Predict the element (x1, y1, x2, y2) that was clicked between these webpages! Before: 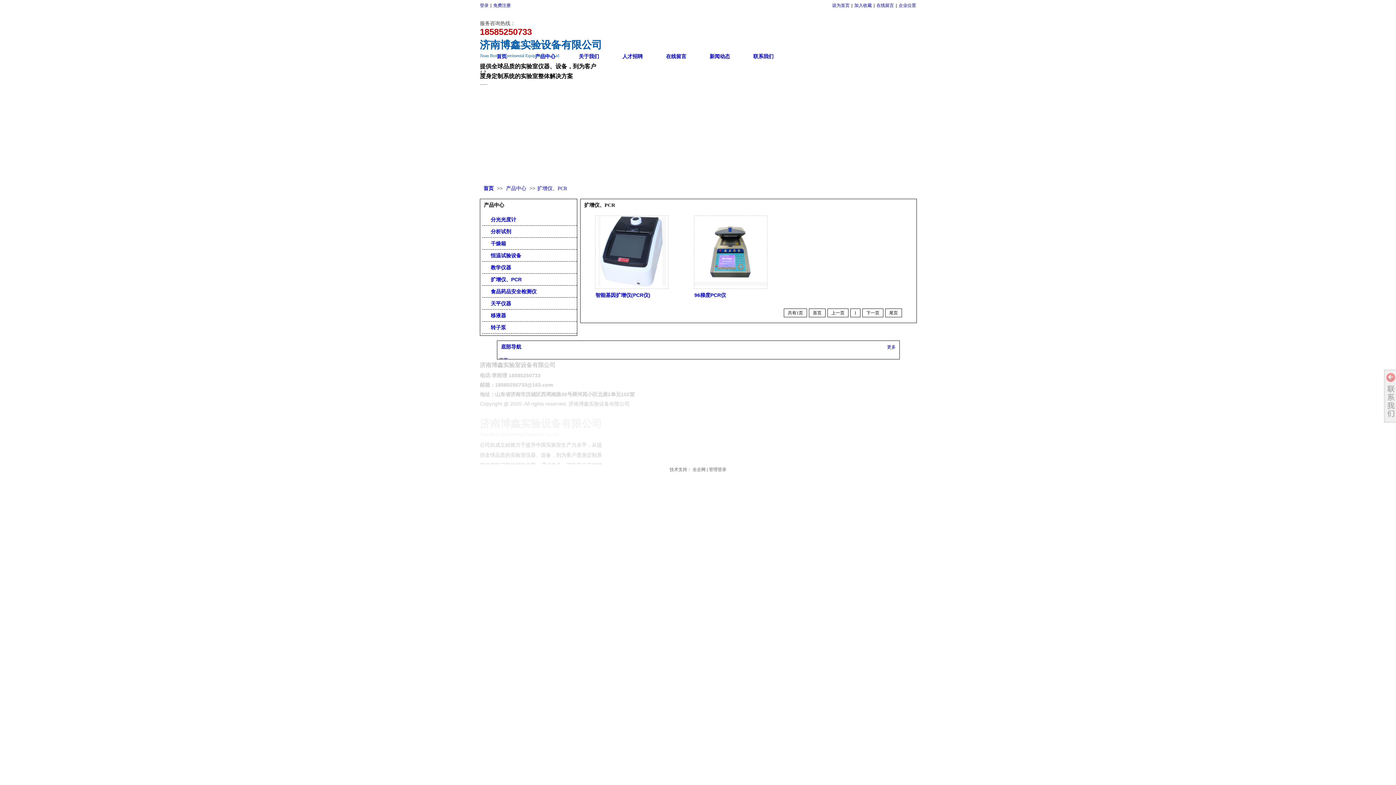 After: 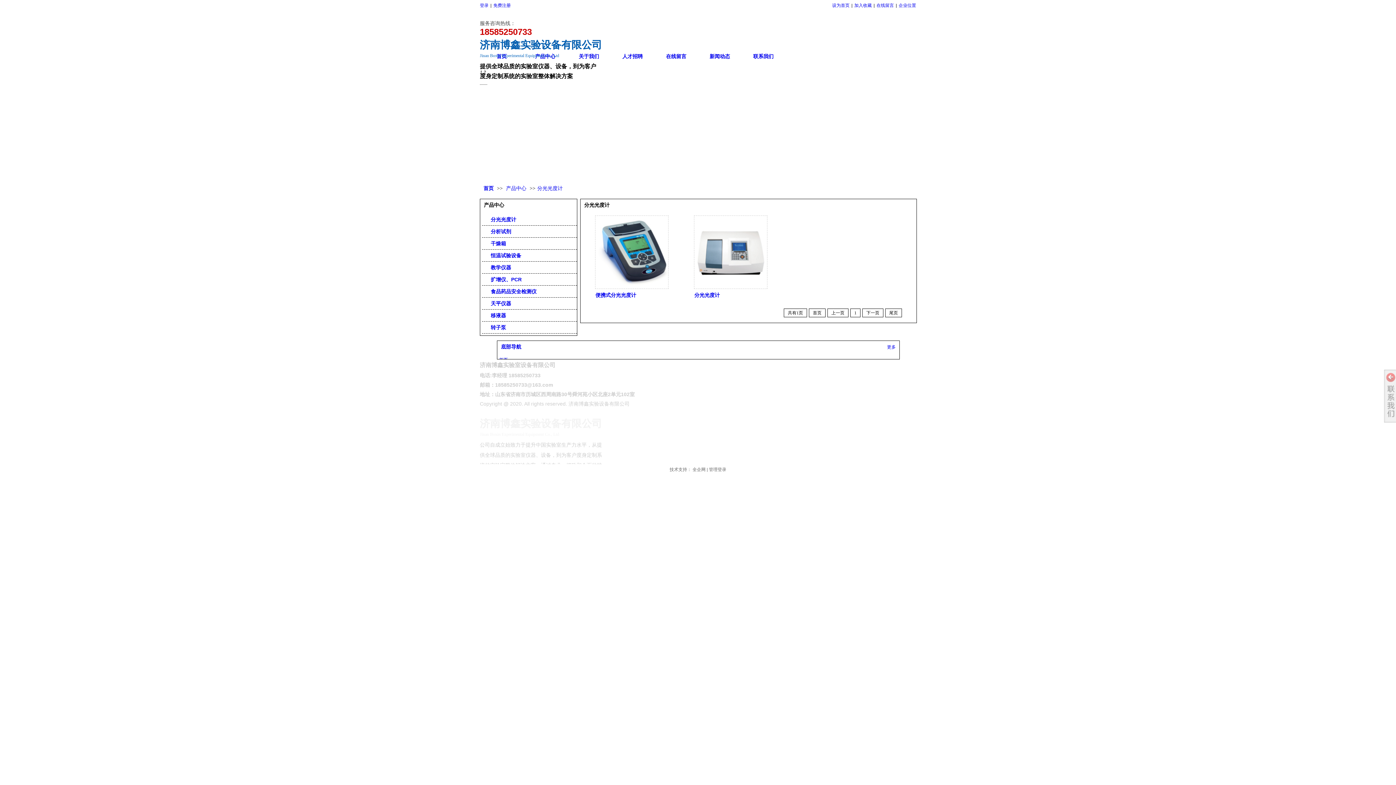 Action: label:  分光光度计 bbox: (485, 213, 575, 225)